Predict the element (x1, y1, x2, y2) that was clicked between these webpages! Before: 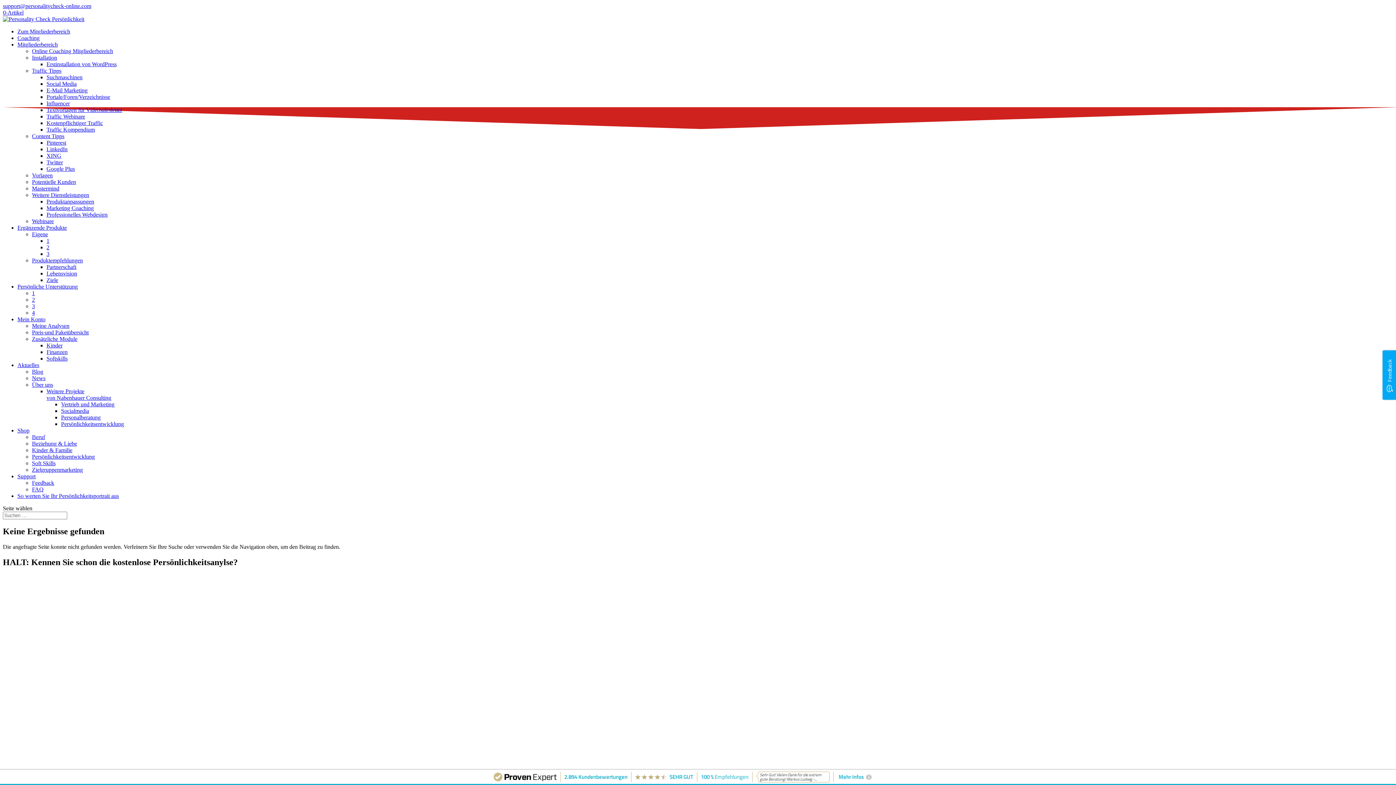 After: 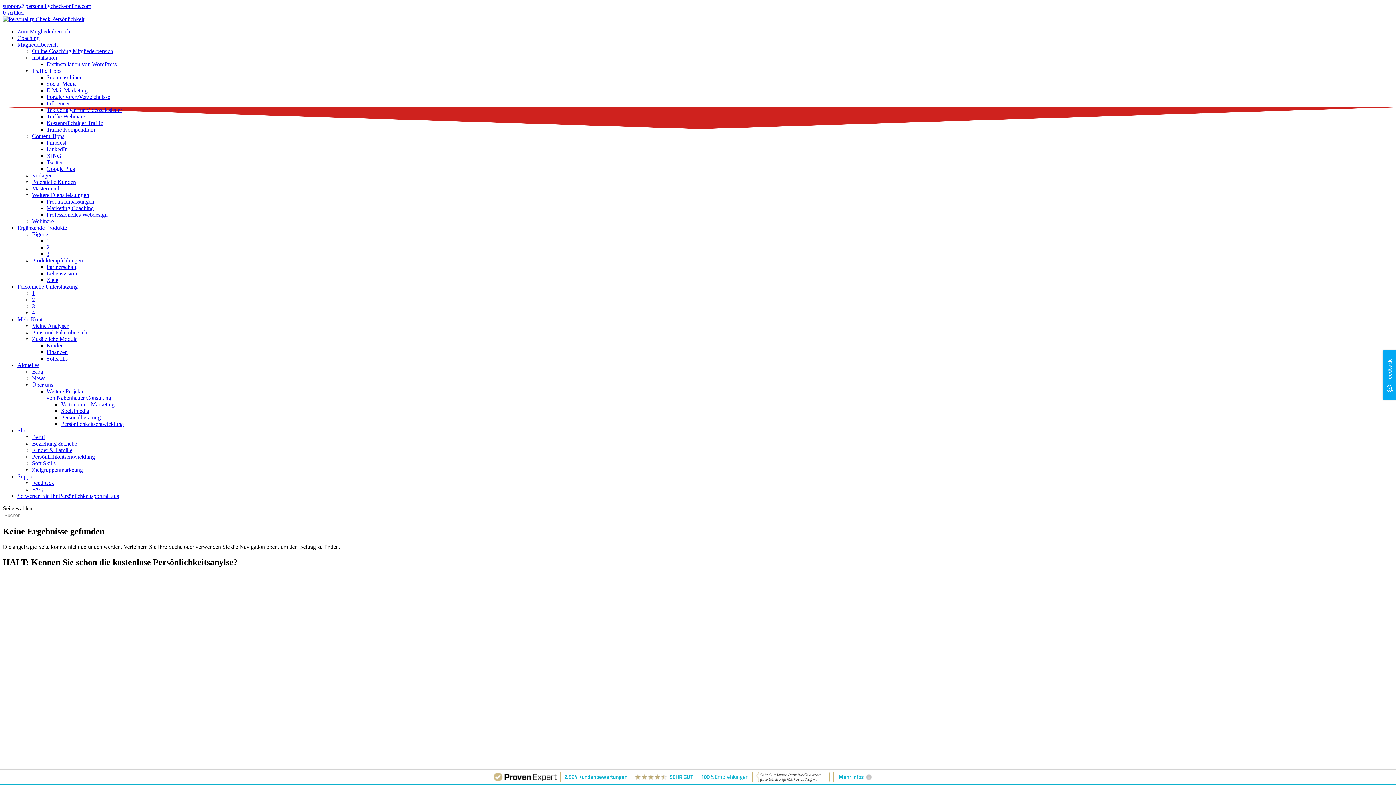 Action: label: Content Tipps bbox: (32, 133, 64, 139)